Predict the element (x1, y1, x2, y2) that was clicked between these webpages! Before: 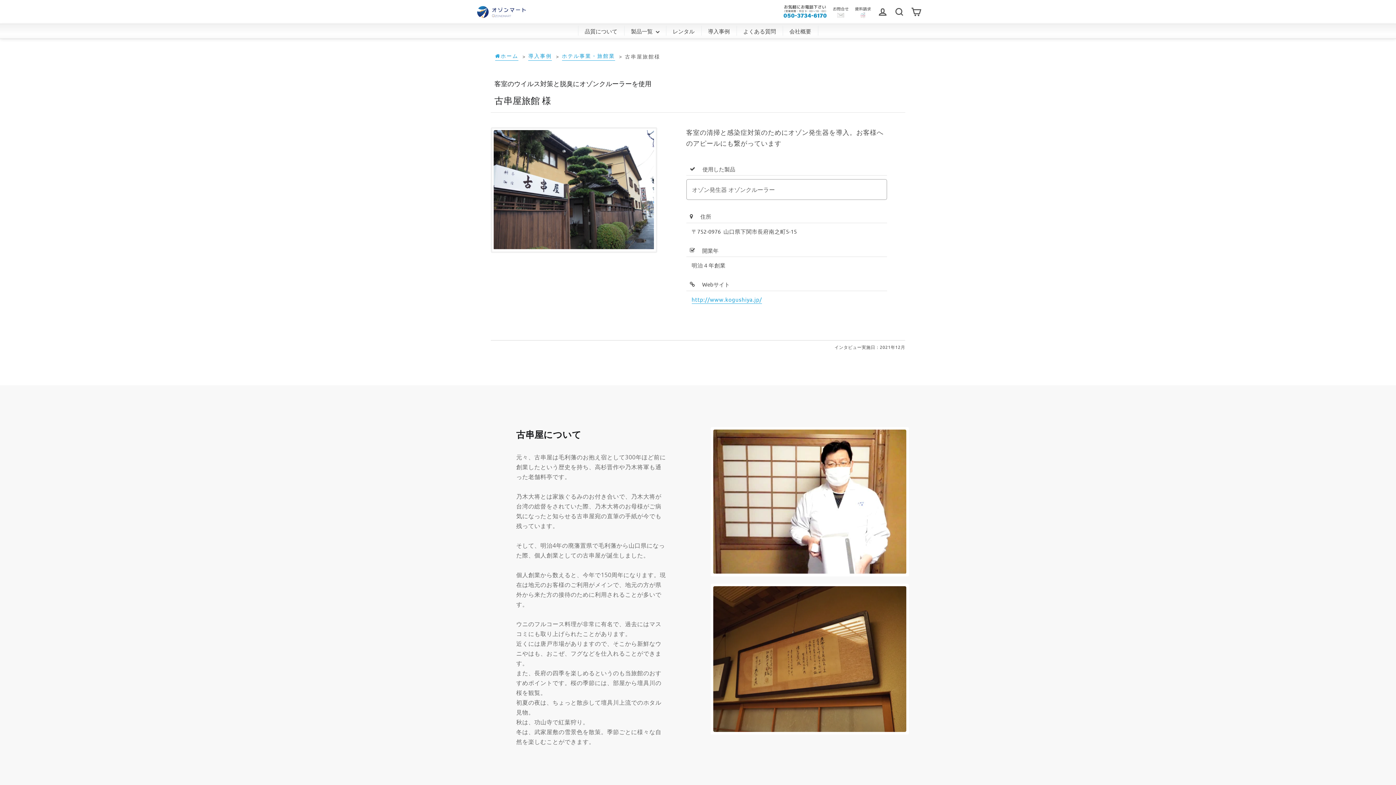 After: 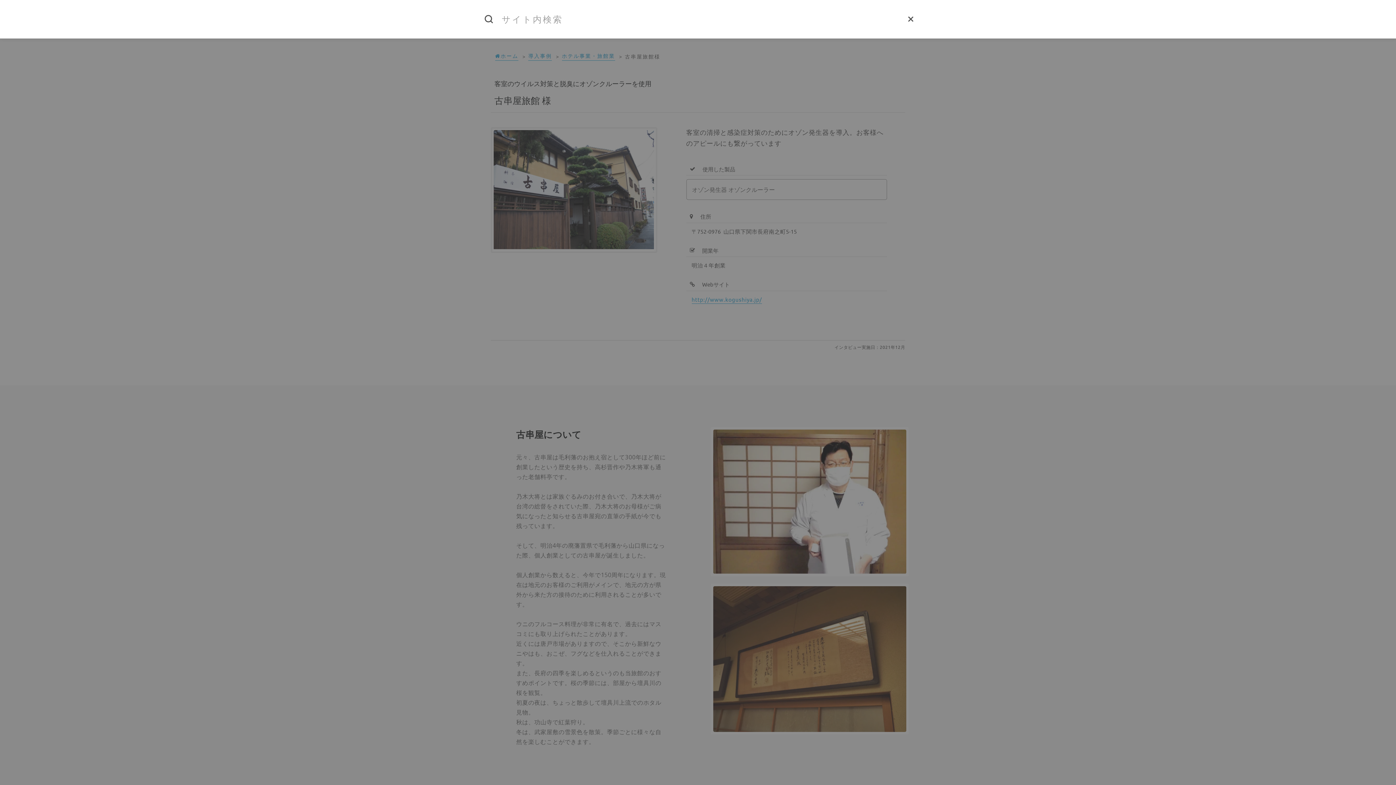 Action: bbox: (891, 4, 907, 18) label: 検索